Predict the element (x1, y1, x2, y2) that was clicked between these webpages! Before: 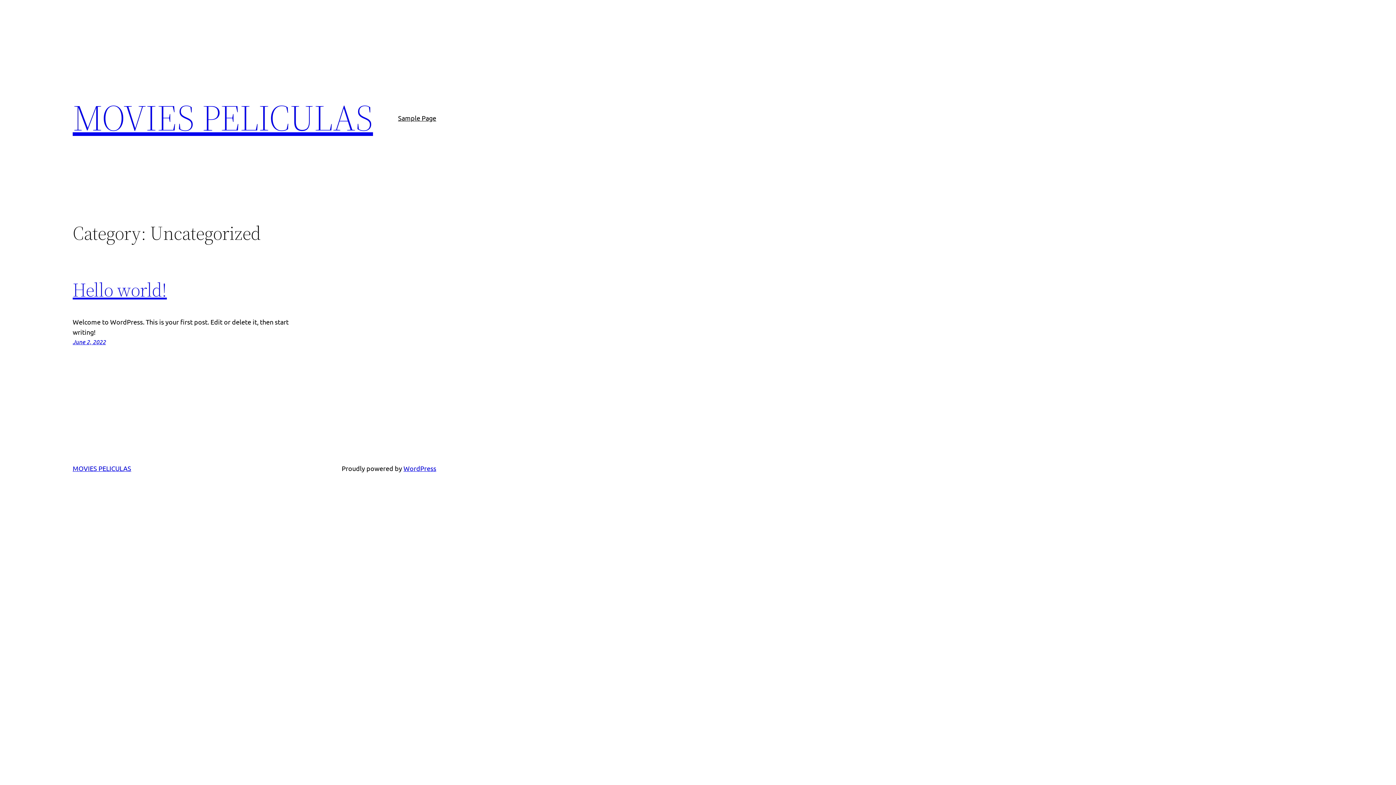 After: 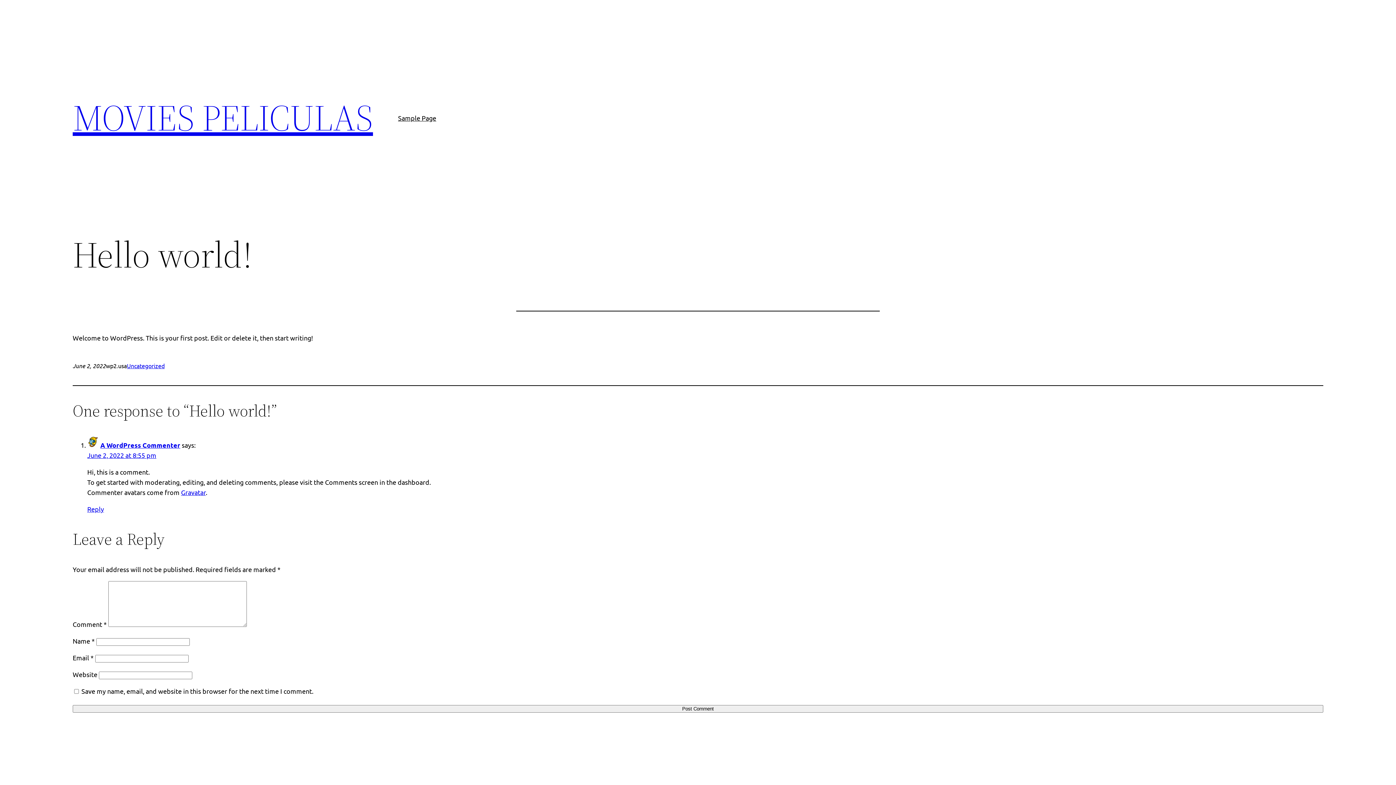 Action: label: Hello world! bbox: (72, 277, 166, 302)